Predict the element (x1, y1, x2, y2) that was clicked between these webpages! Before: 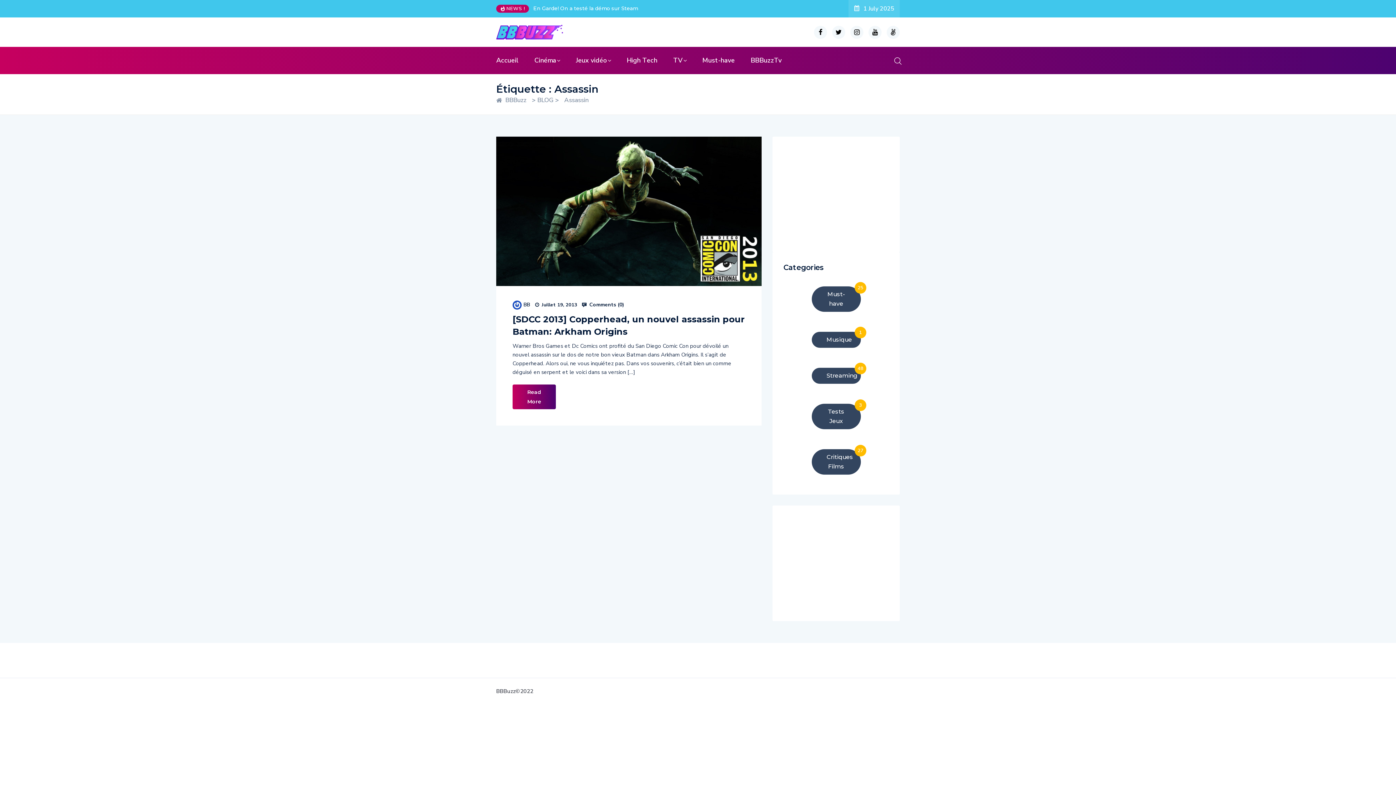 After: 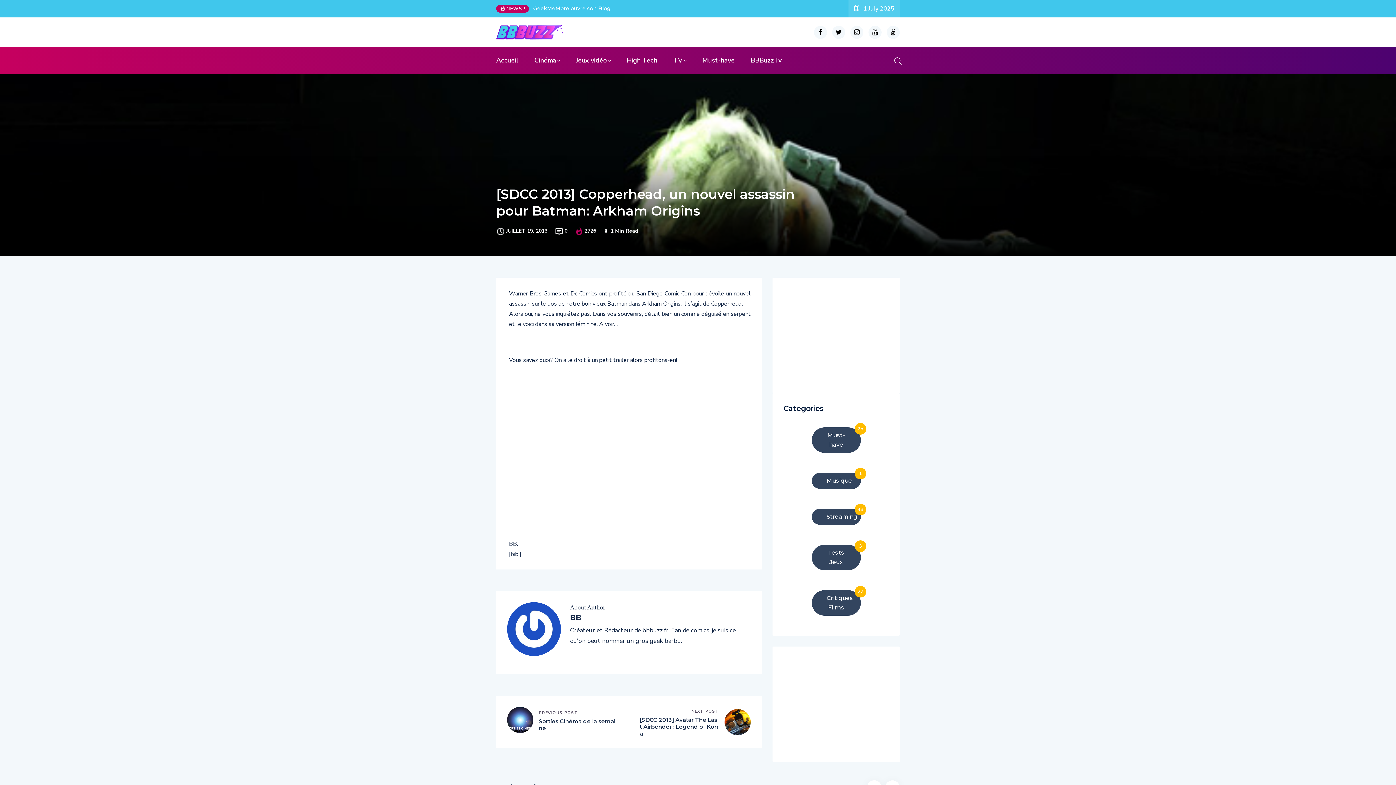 Action: label: [SDCC 2013] Copperhead, un nouvel assassin pour Batman: Arkham Origins bbox: (512, 313, 745, 338)